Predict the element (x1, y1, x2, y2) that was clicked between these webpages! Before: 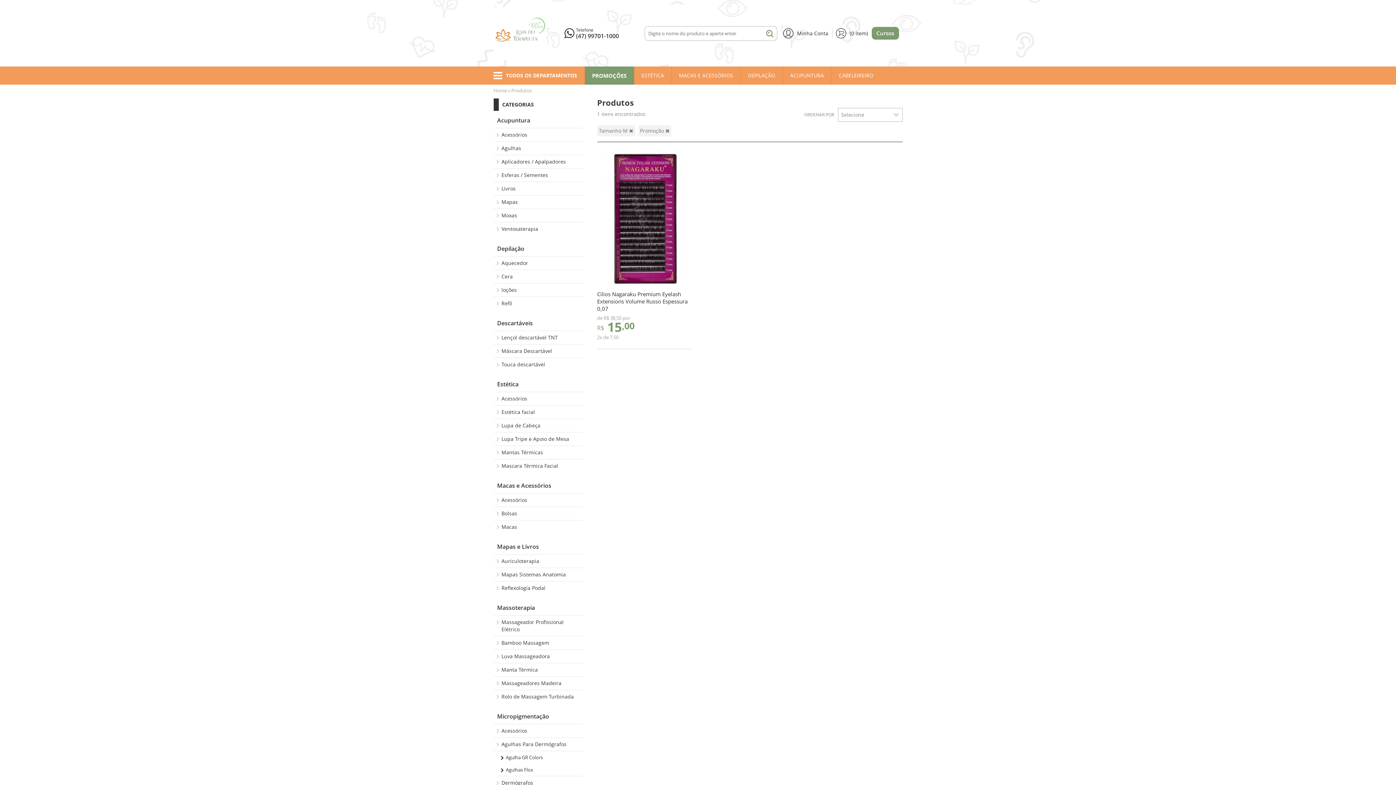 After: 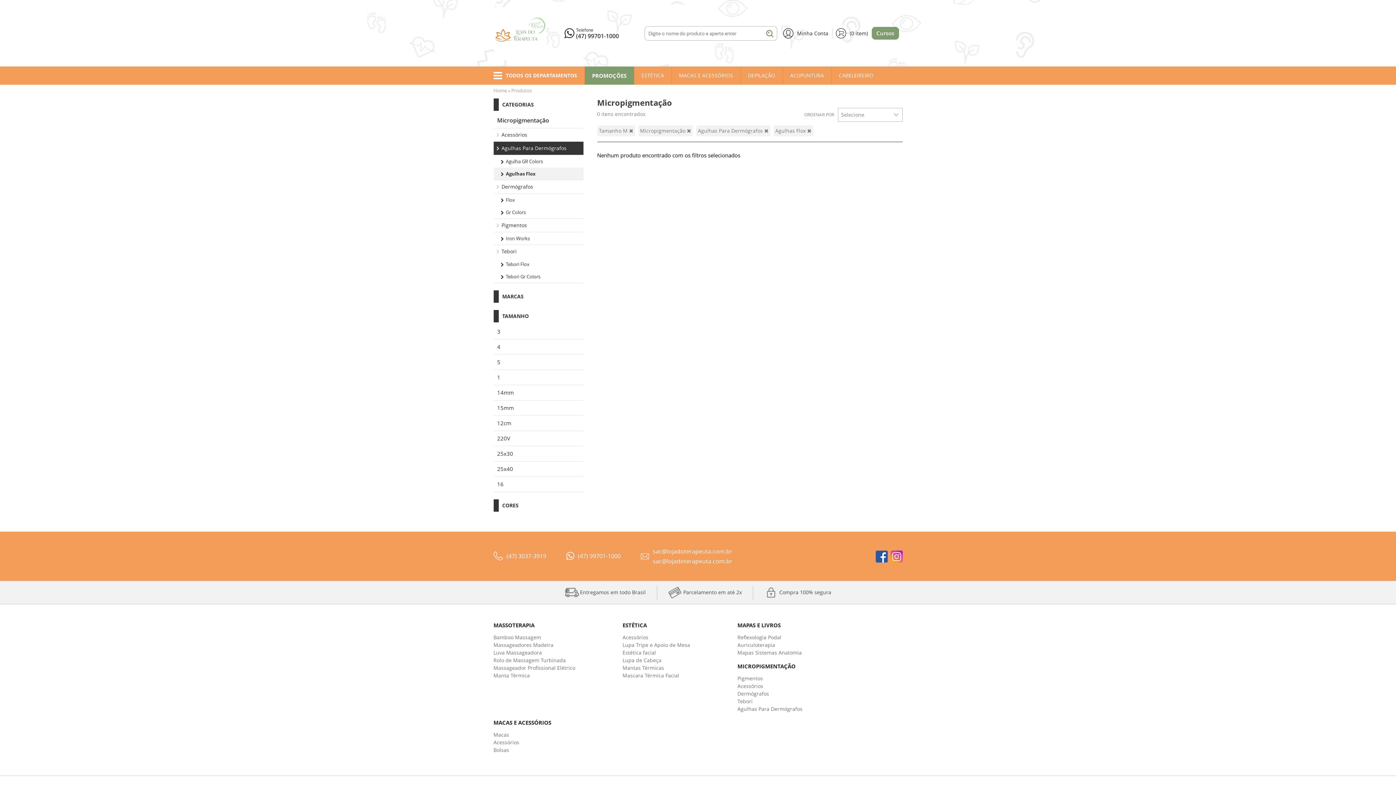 Action: bbox: (493, 764, 583, 776) label: Agulhas Flox